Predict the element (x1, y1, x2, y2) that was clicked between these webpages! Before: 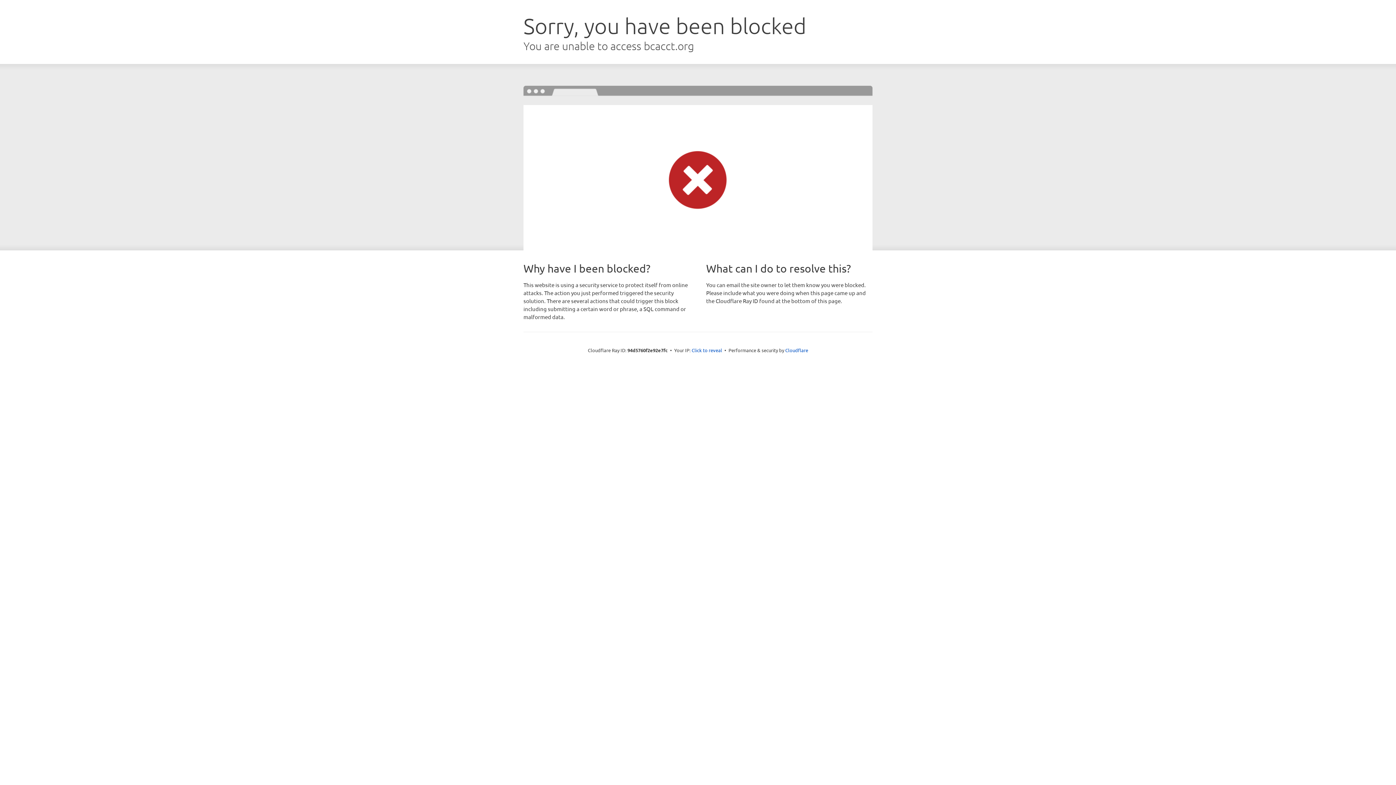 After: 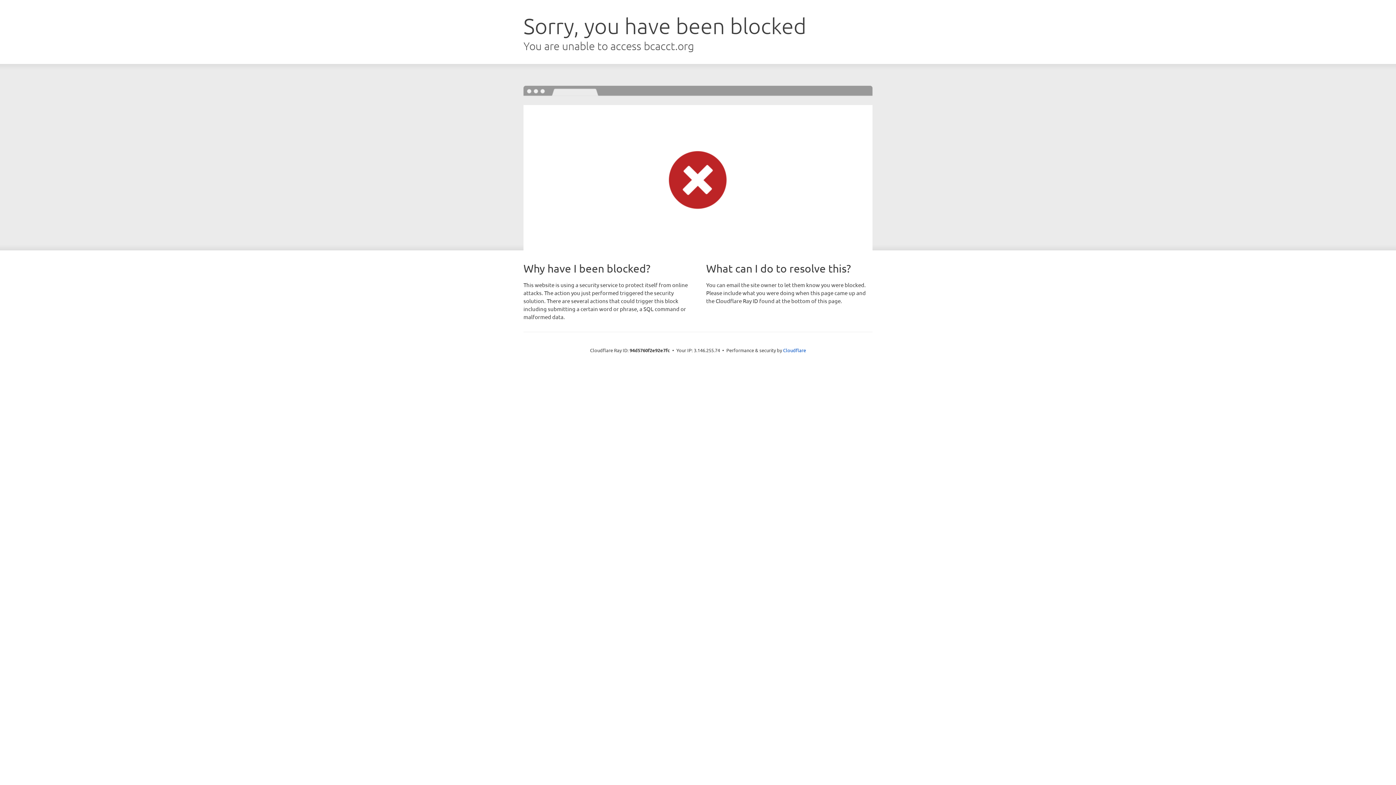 Action: label: Click to reveal bbox: (691, 346, 722, 353)